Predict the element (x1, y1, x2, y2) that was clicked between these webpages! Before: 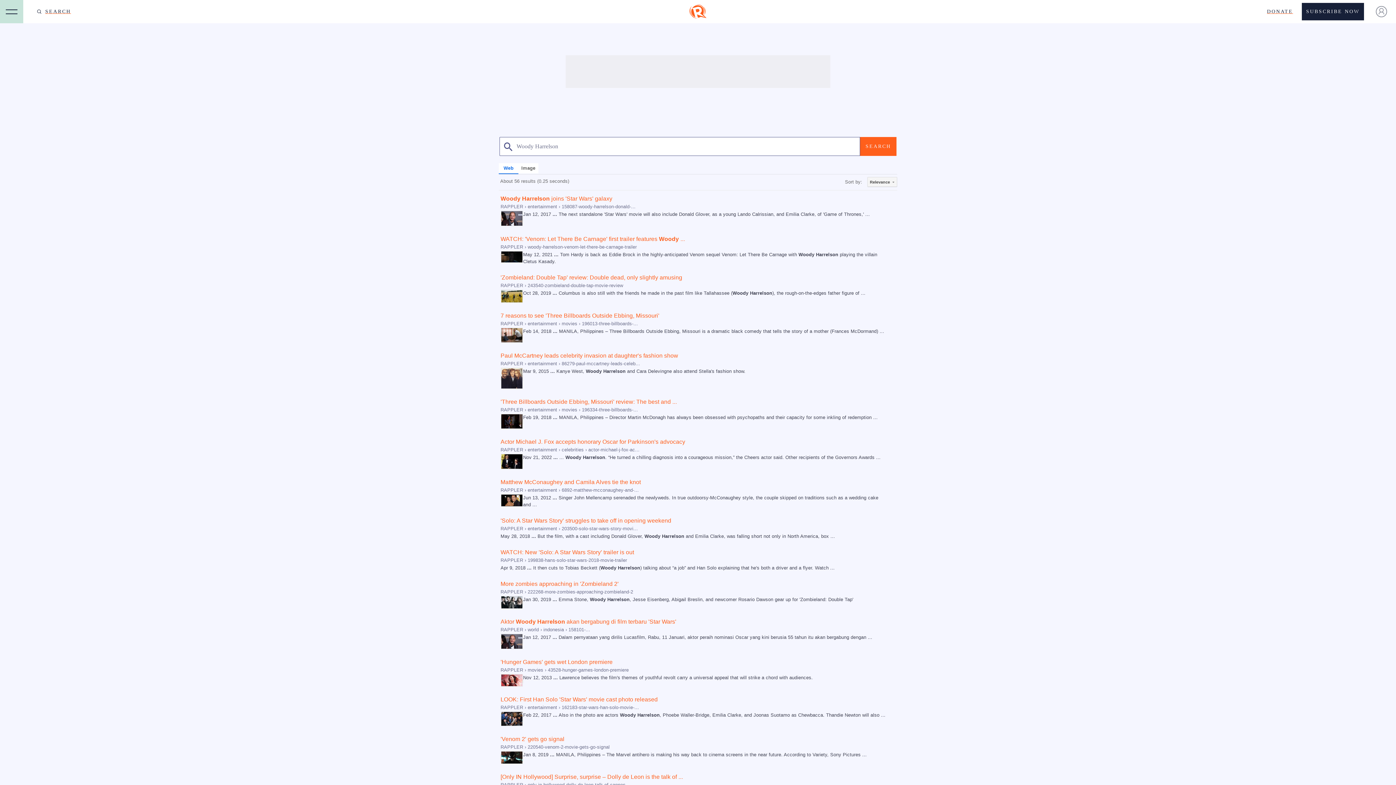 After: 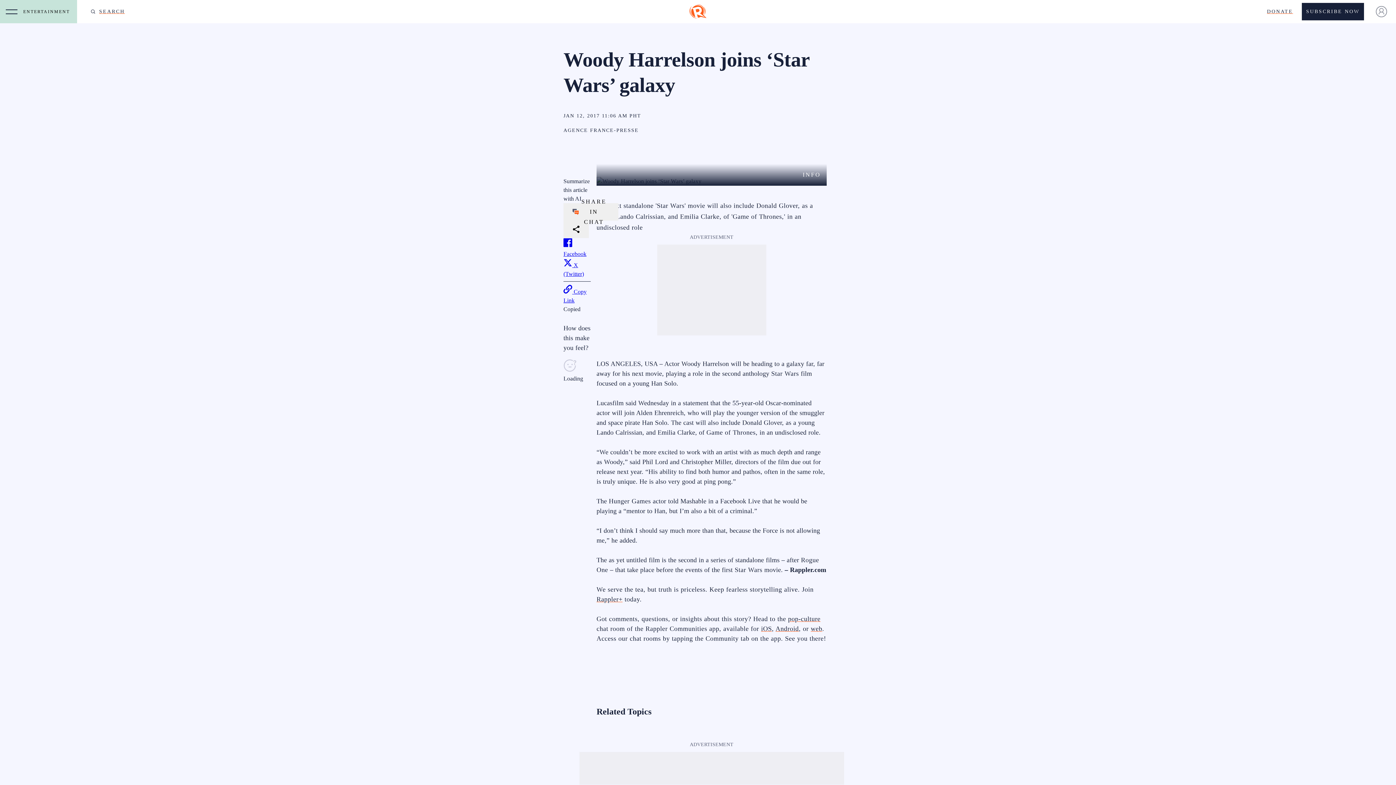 Action: bbox: (500, 215, 523, 221)